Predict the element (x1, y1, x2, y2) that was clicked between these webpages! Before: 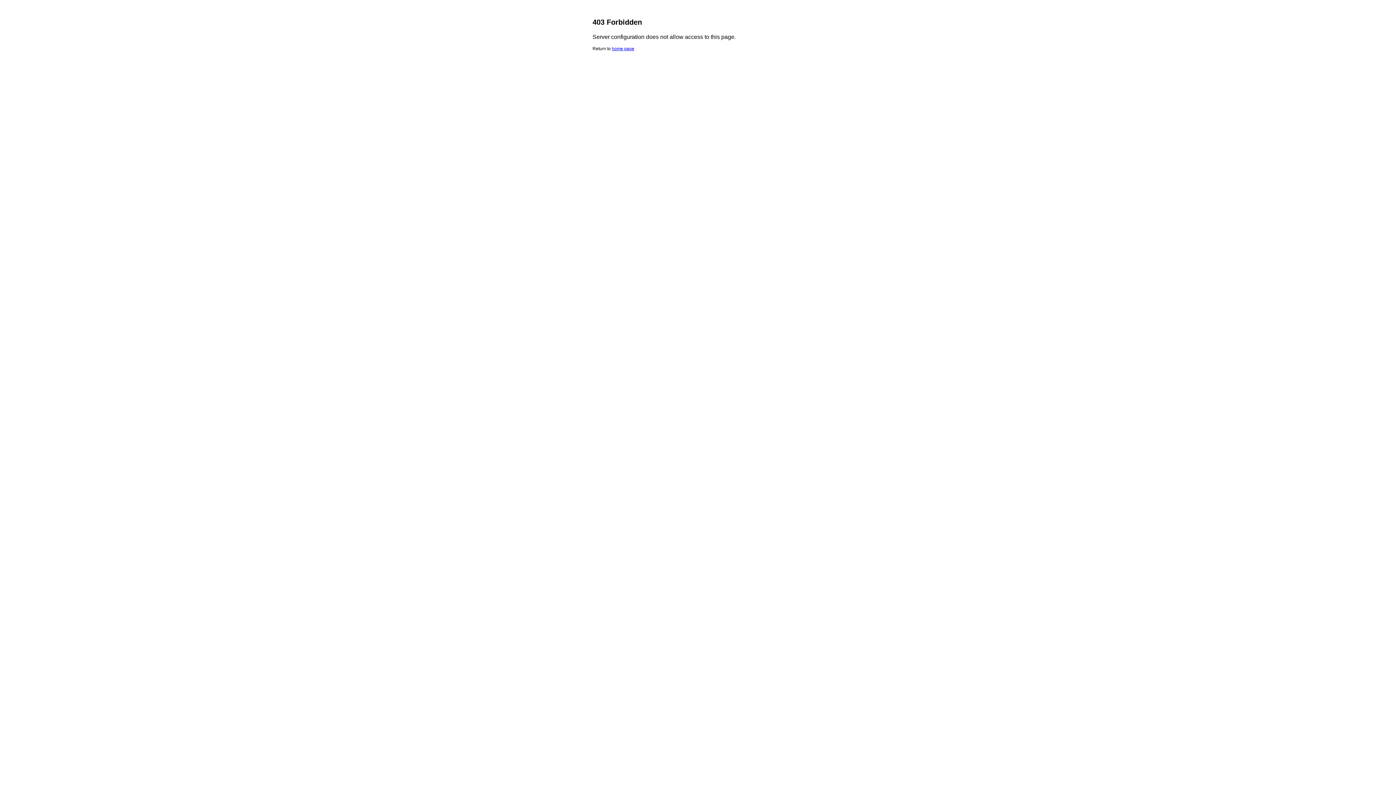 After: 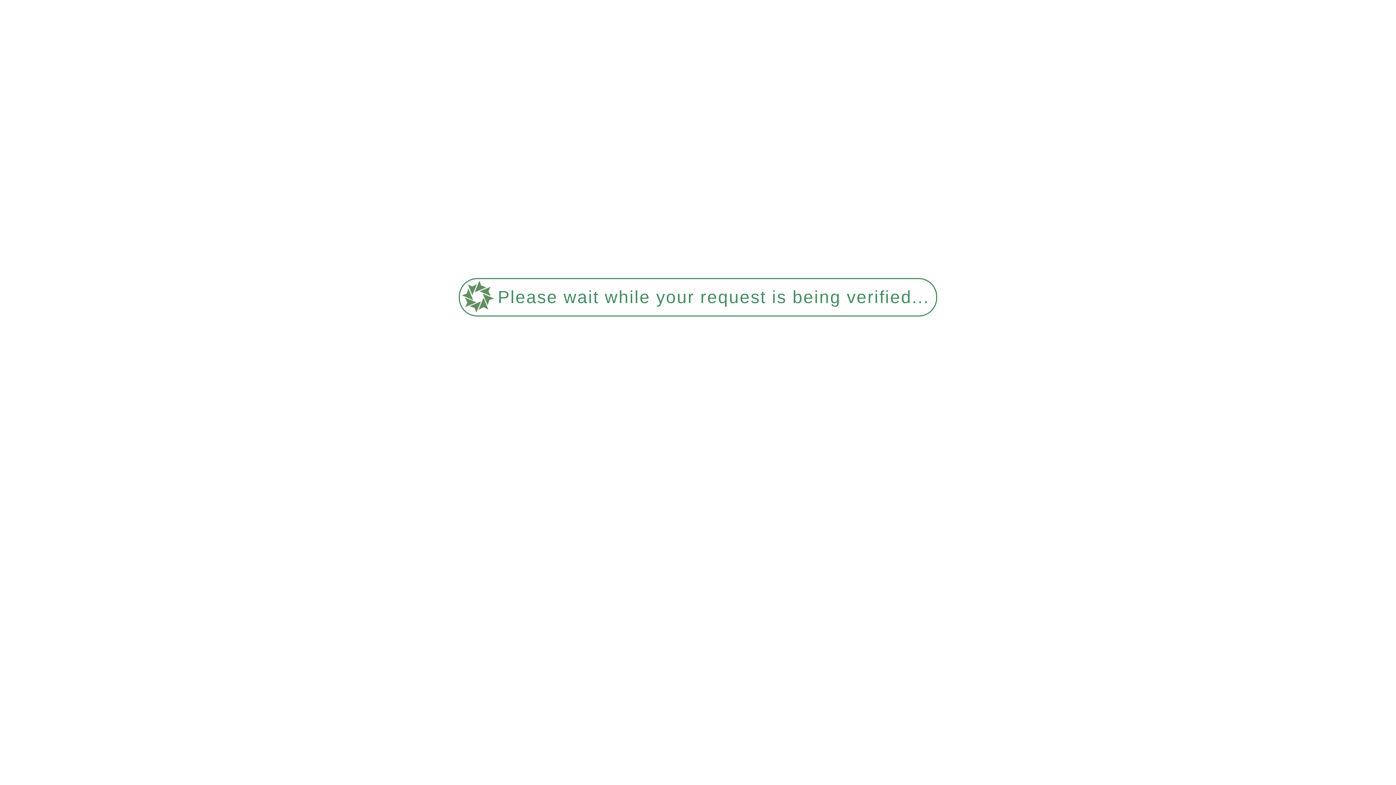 Action: bbox: (612, 46, 634, 51) label: home page